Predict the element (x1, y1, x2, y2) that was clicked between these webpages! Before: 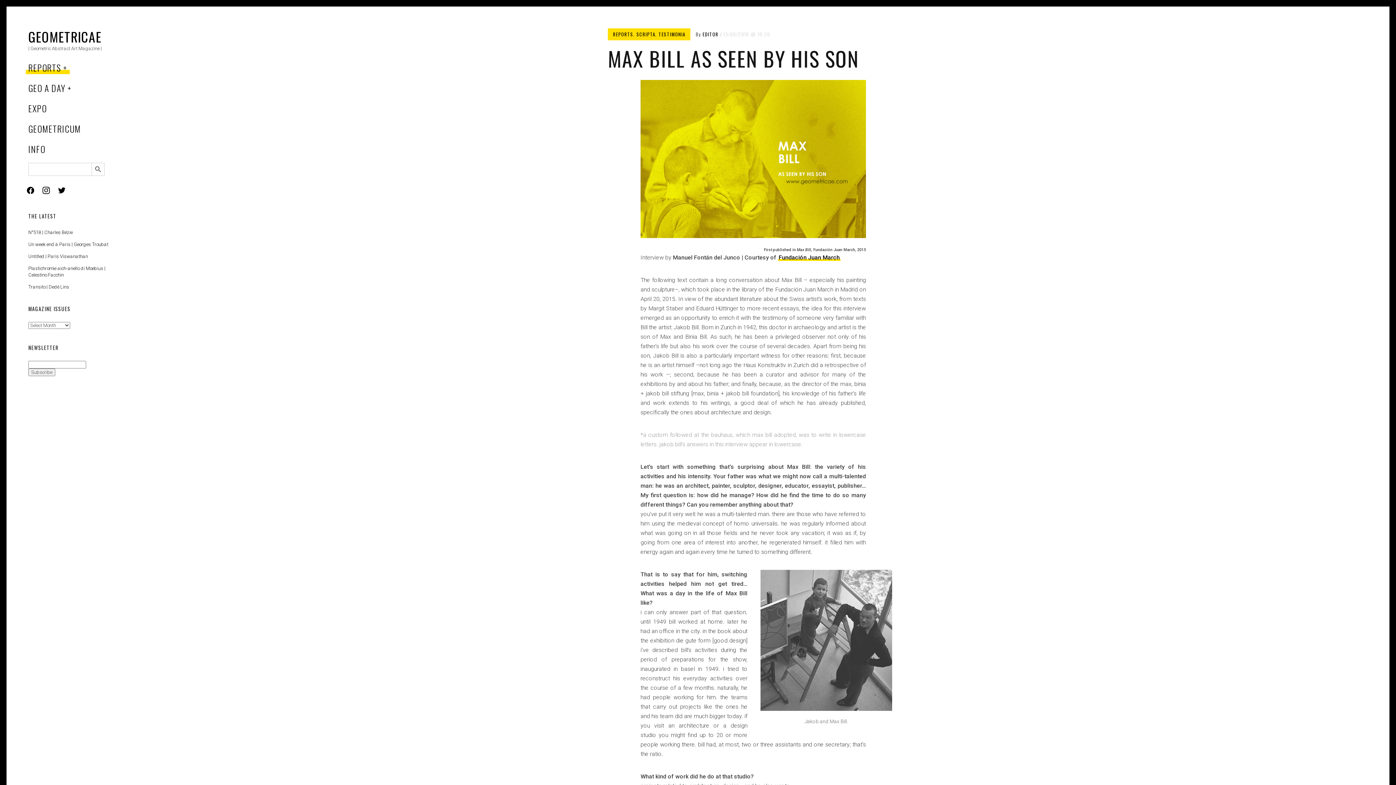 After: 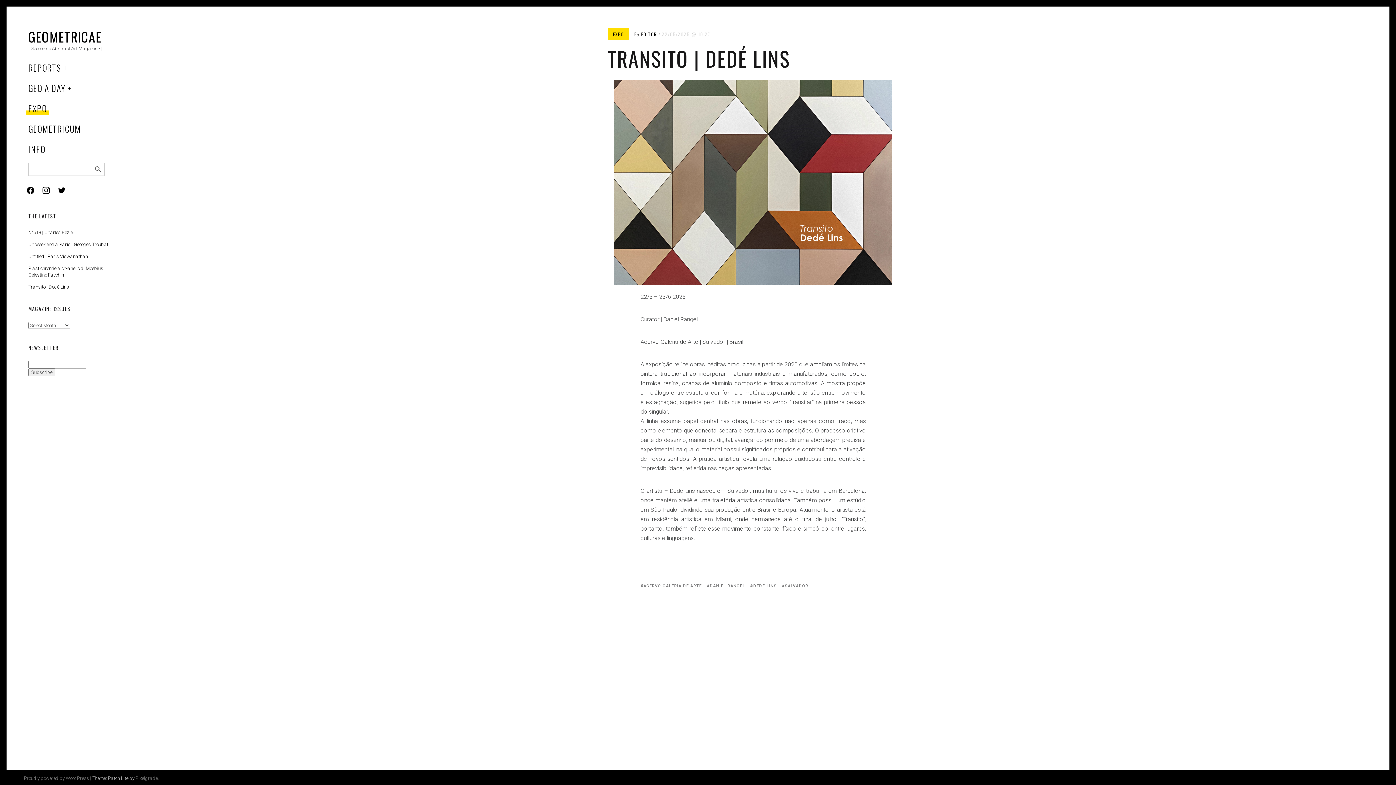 Action: label: Transito | Dedé Lins bbox: (28, 284, 69, 289)